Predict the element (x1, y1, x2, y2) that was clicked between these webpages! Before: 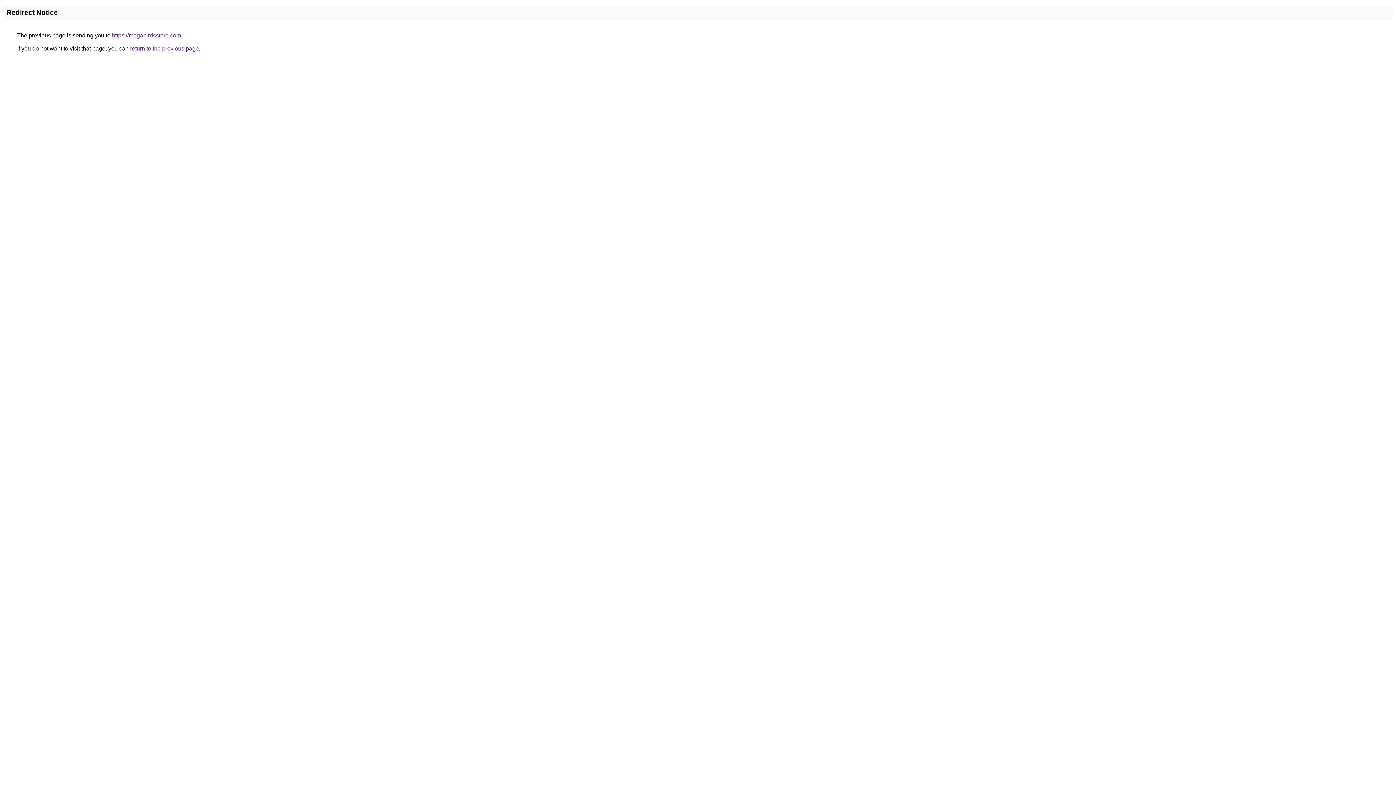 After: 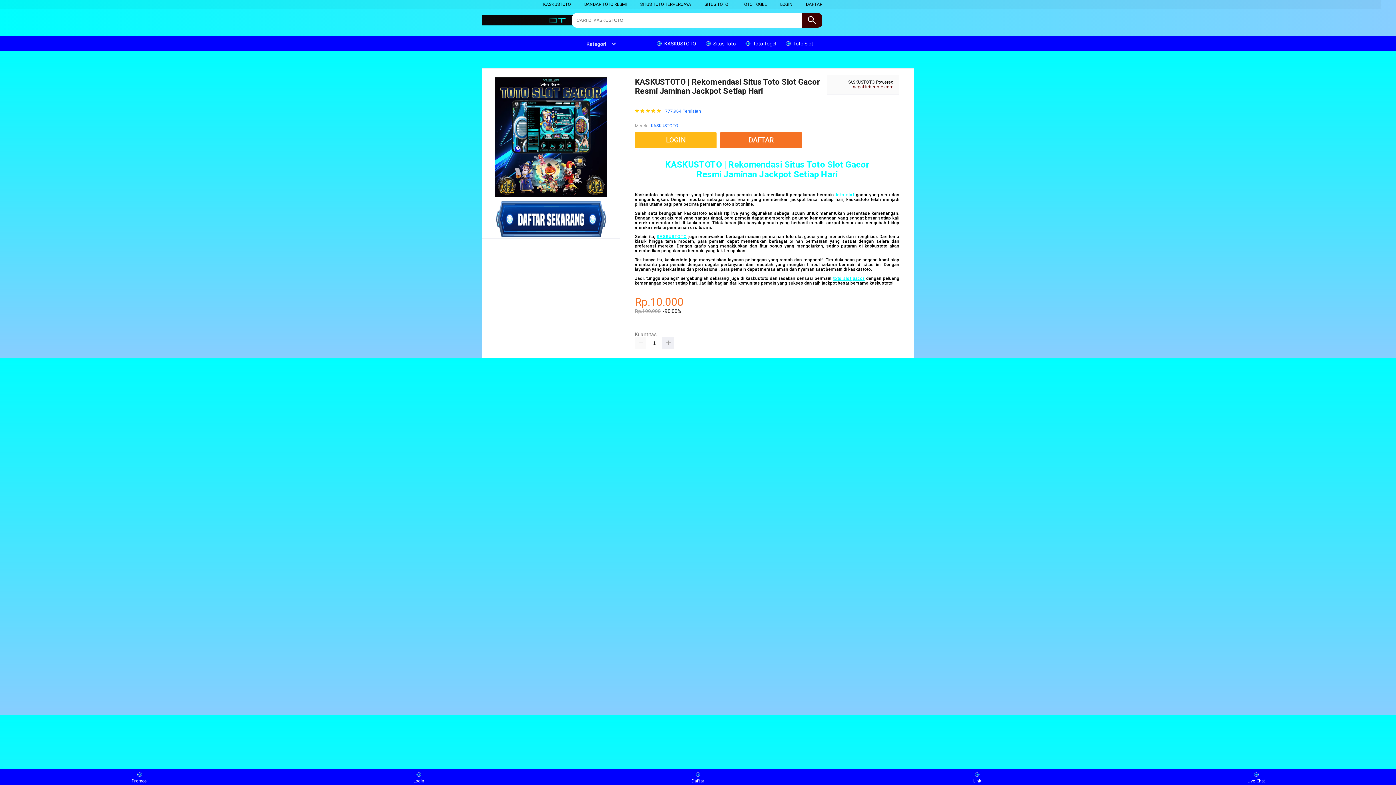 Action: label: https://megabirdsstore.com bbox: (112, 32, 181, 38)